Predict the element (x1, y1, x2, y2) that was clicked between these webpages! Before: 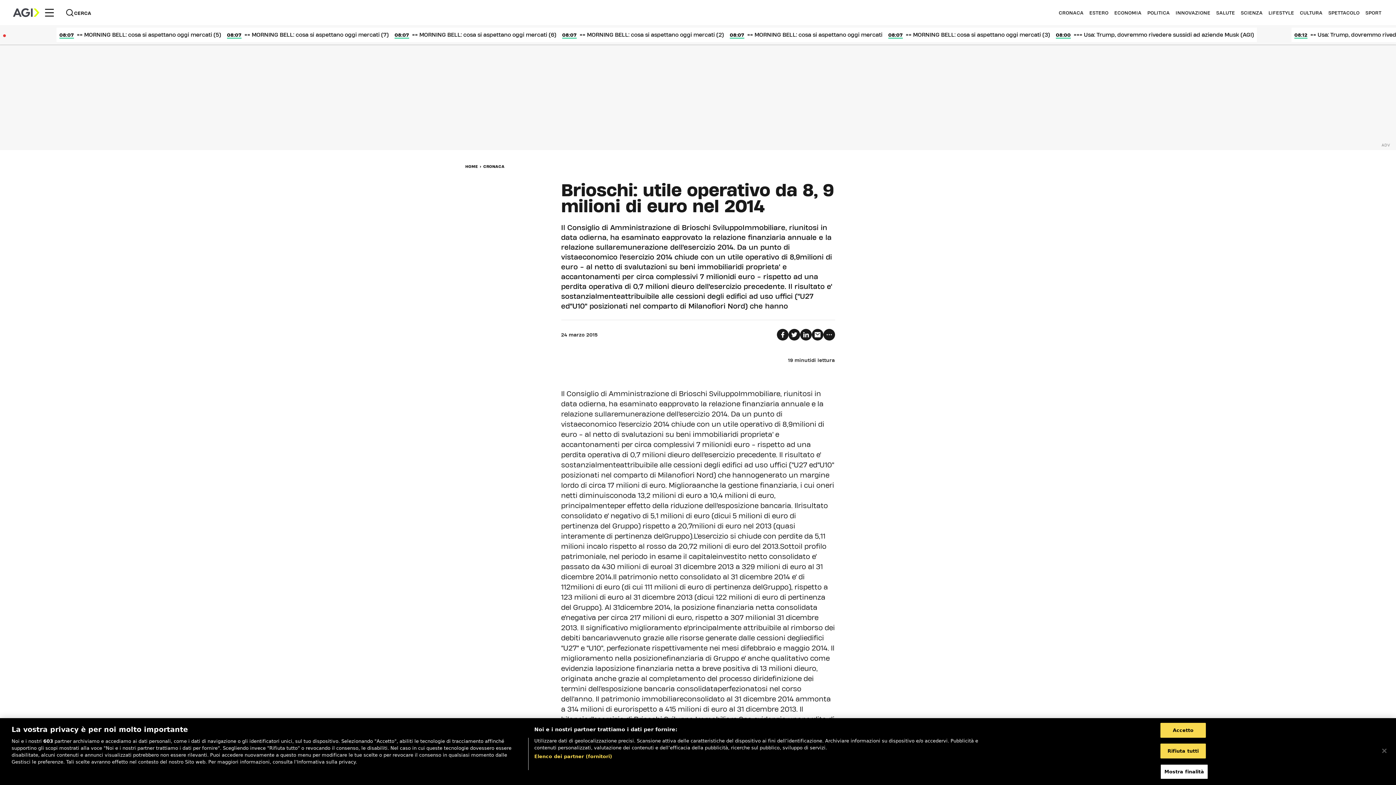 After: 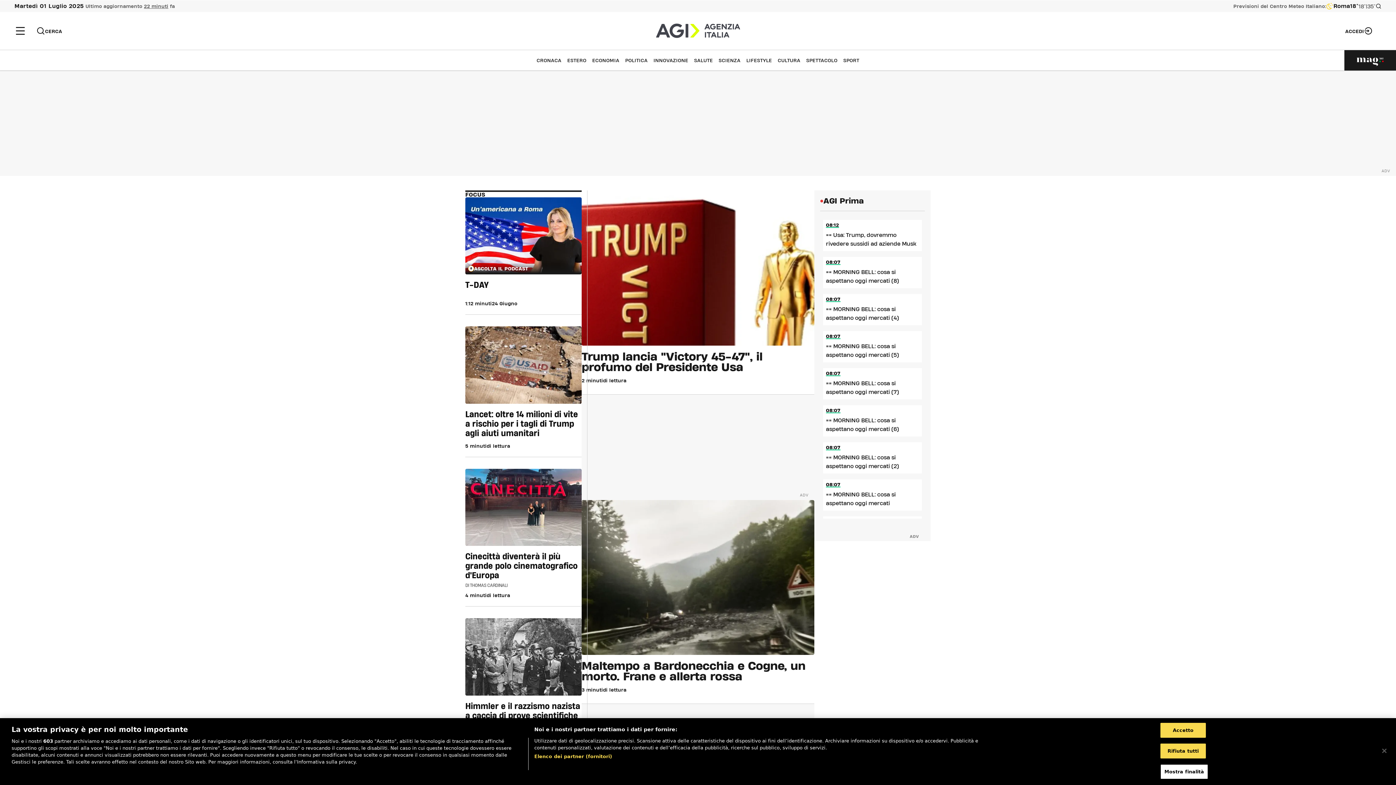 Action: bbox: (465, 164, 478, 169) label: HOME